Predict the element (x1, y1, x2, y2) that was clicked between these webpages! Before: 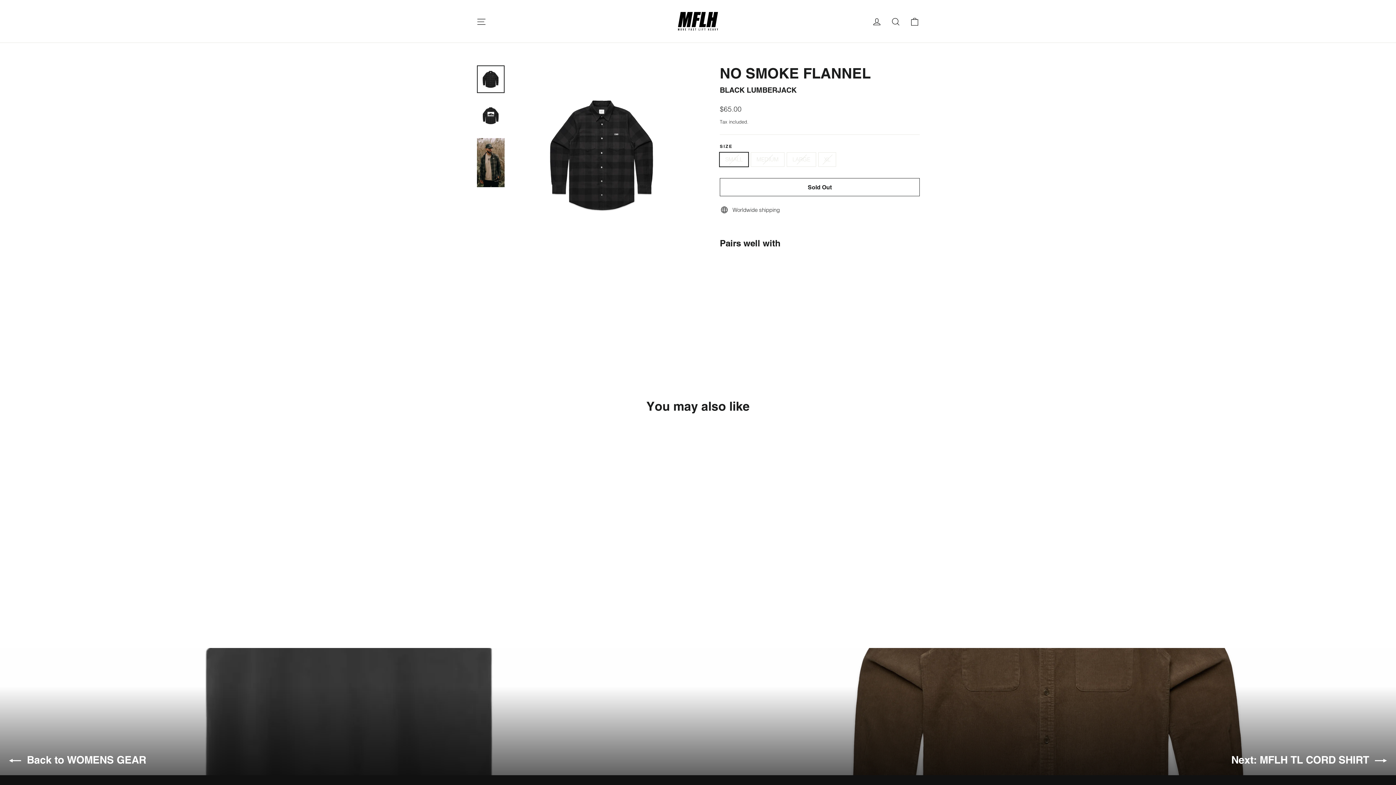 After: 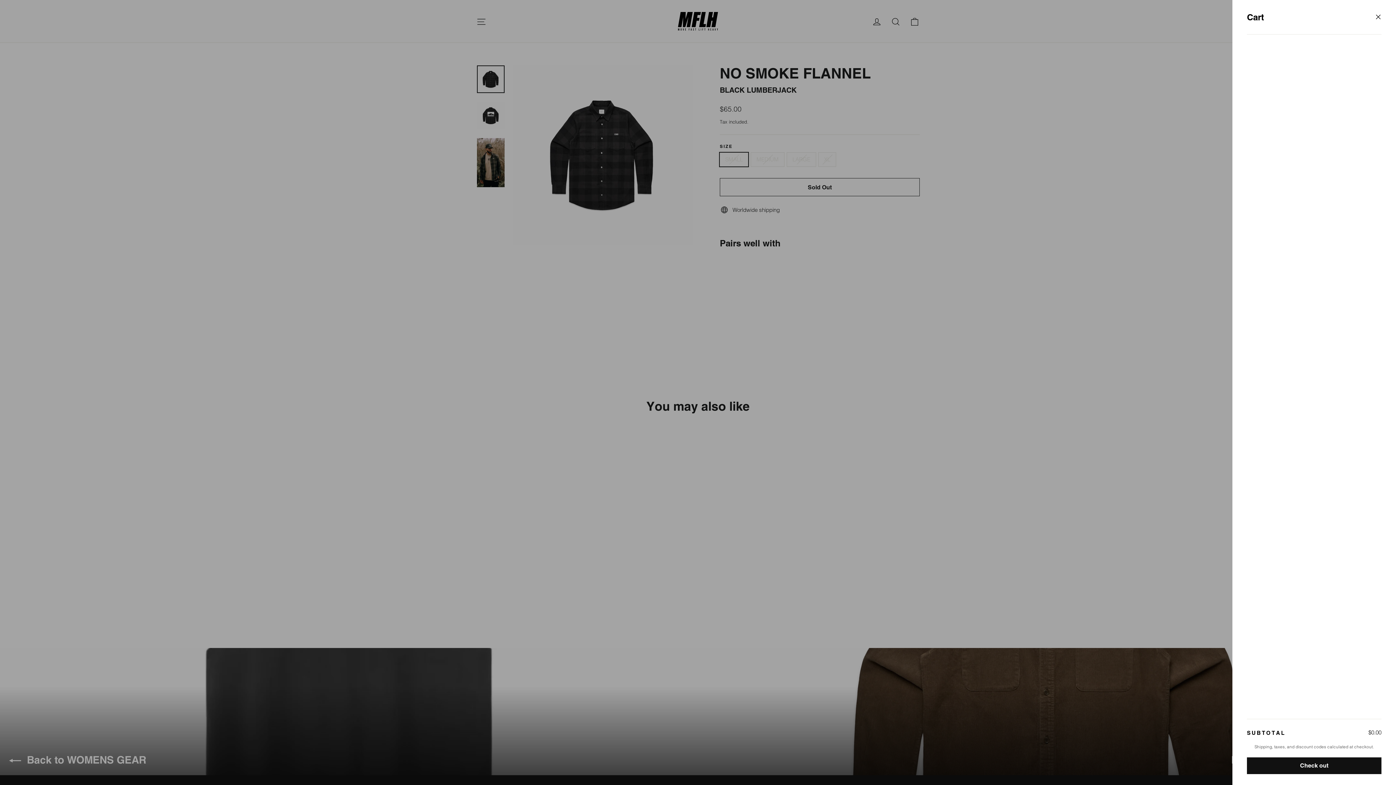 Action: label: Cart bbox: (905, 11, 924, 30)